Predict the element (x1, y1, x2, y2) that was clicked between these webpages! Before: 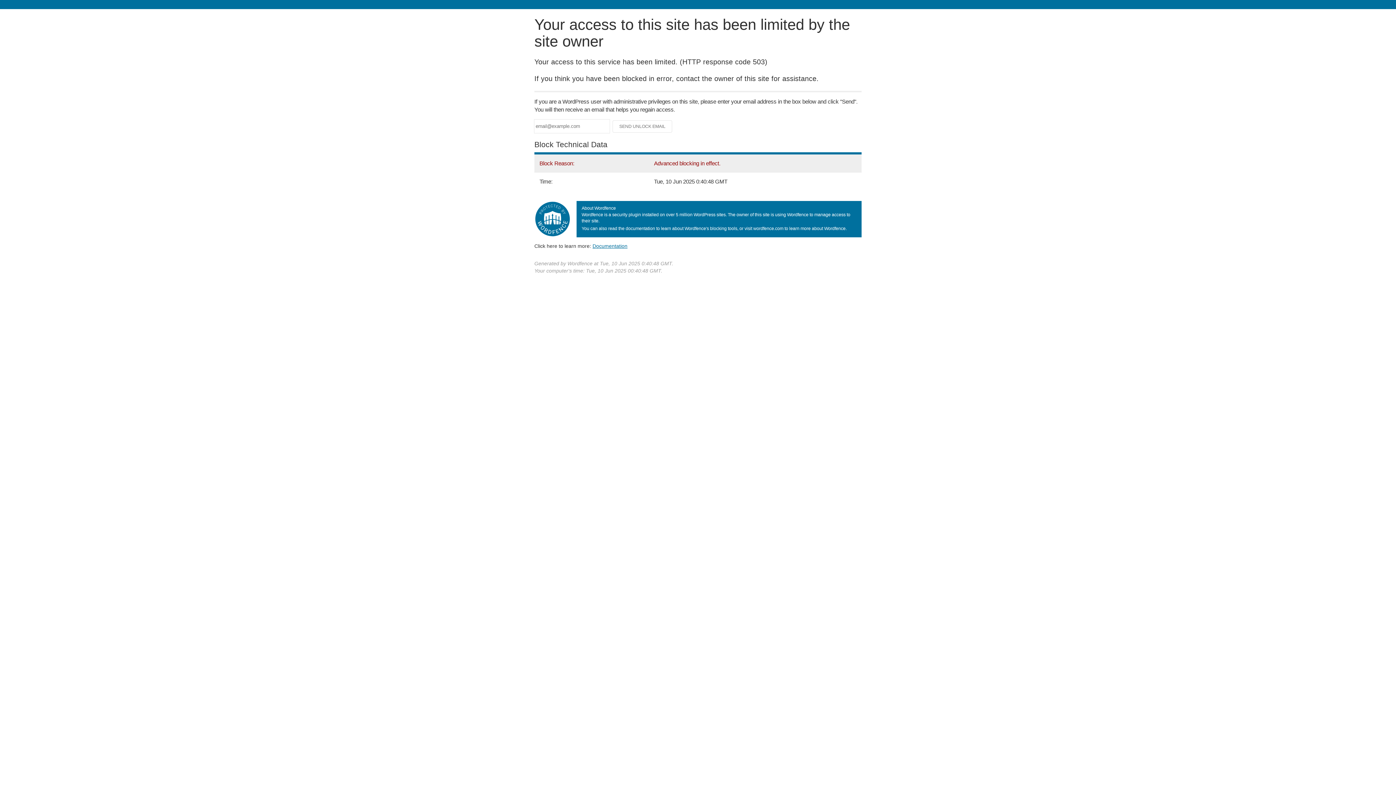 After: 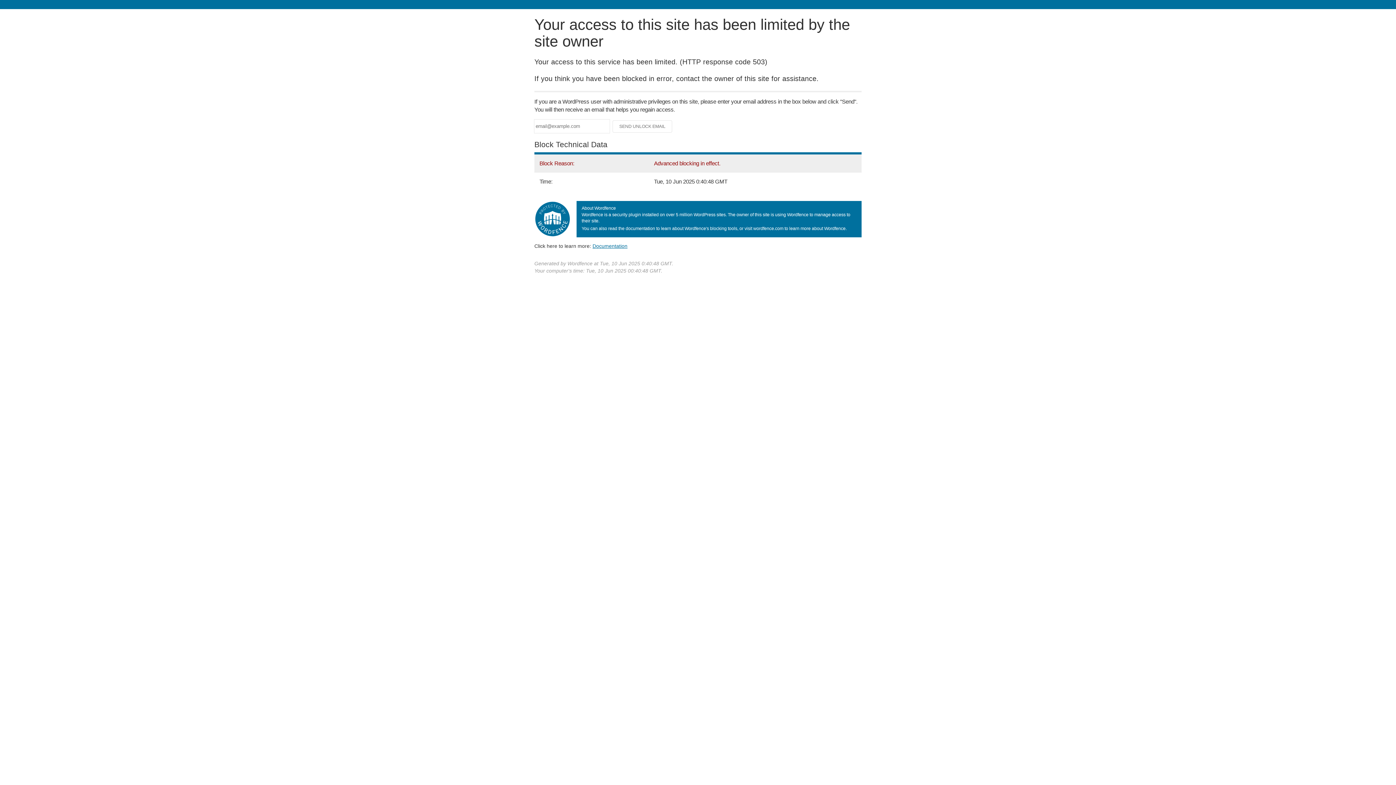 Action: label: Documentation bbox: (592, 243, 627, 248)